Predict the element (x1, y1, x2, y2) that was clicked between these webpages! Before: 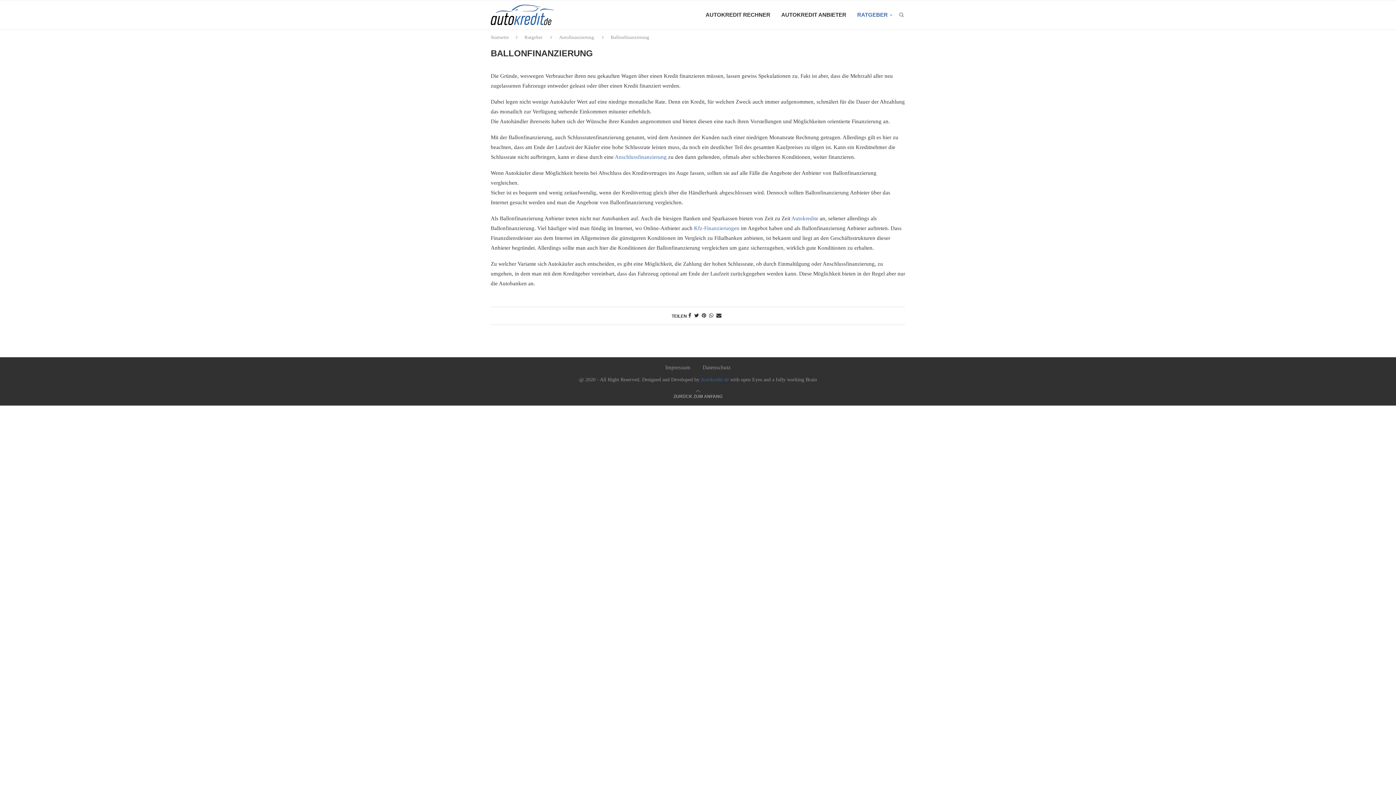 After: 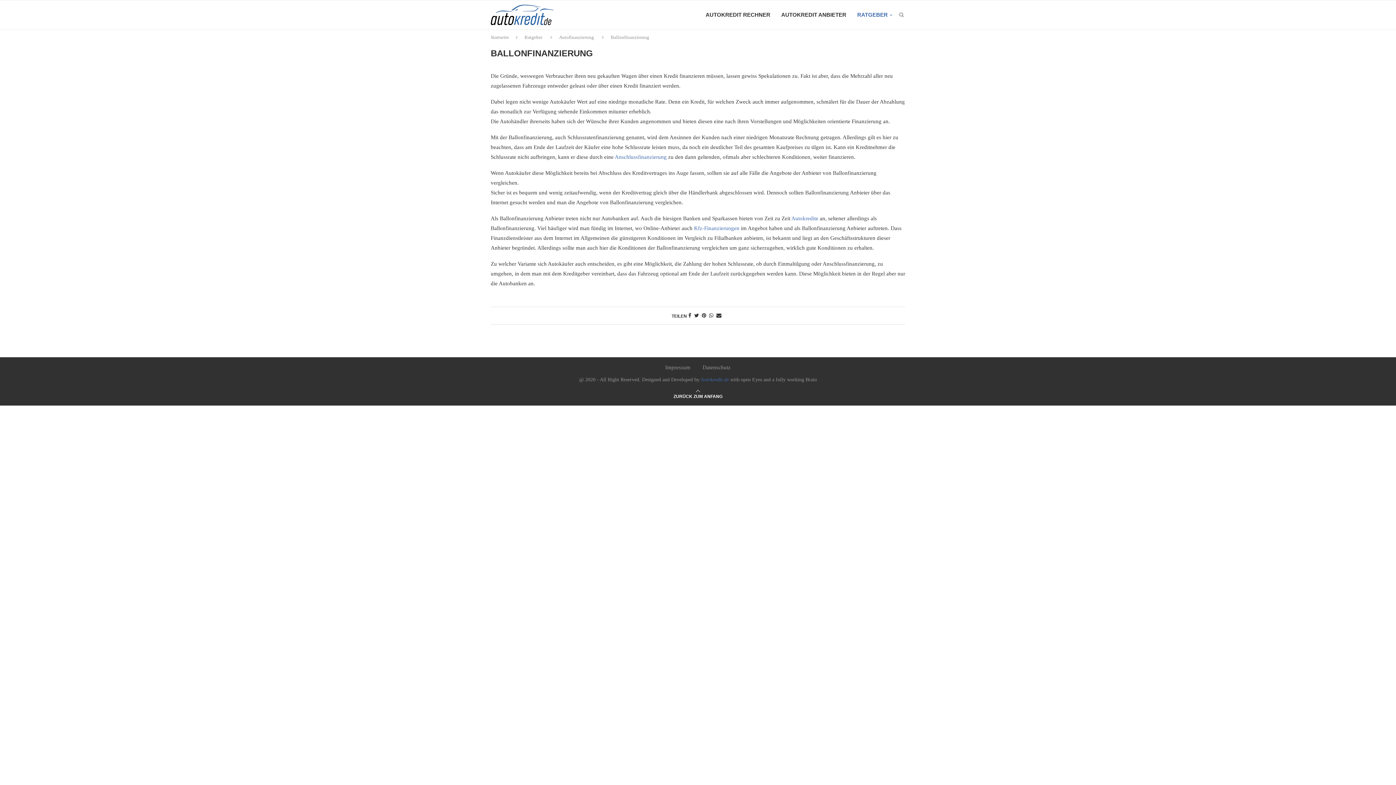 Action: label: Go to top bbox: (673, 393, 722, 399)